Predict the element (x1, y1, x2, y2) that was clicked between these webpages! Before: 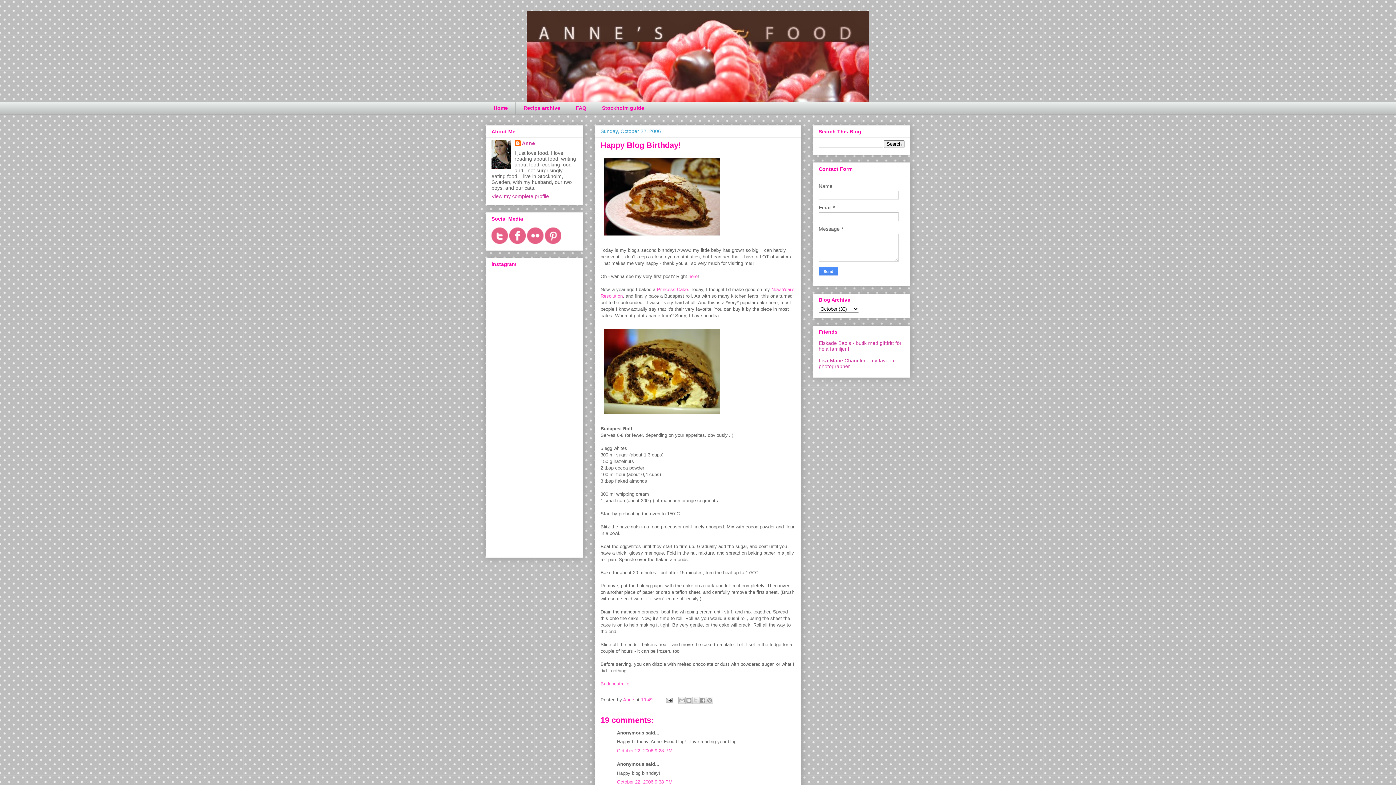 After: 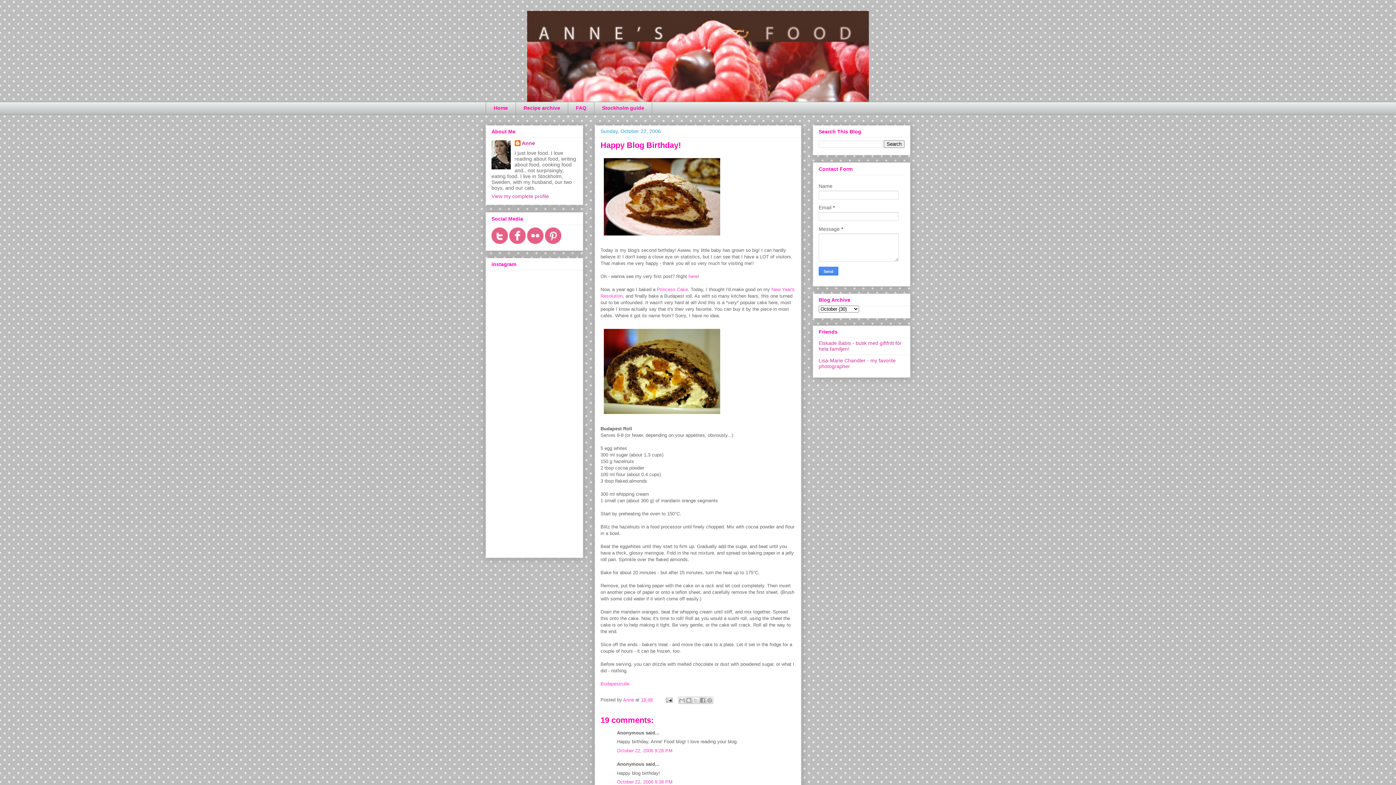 Action: label: 19:49 bbox: (641, 697, 652, 702)